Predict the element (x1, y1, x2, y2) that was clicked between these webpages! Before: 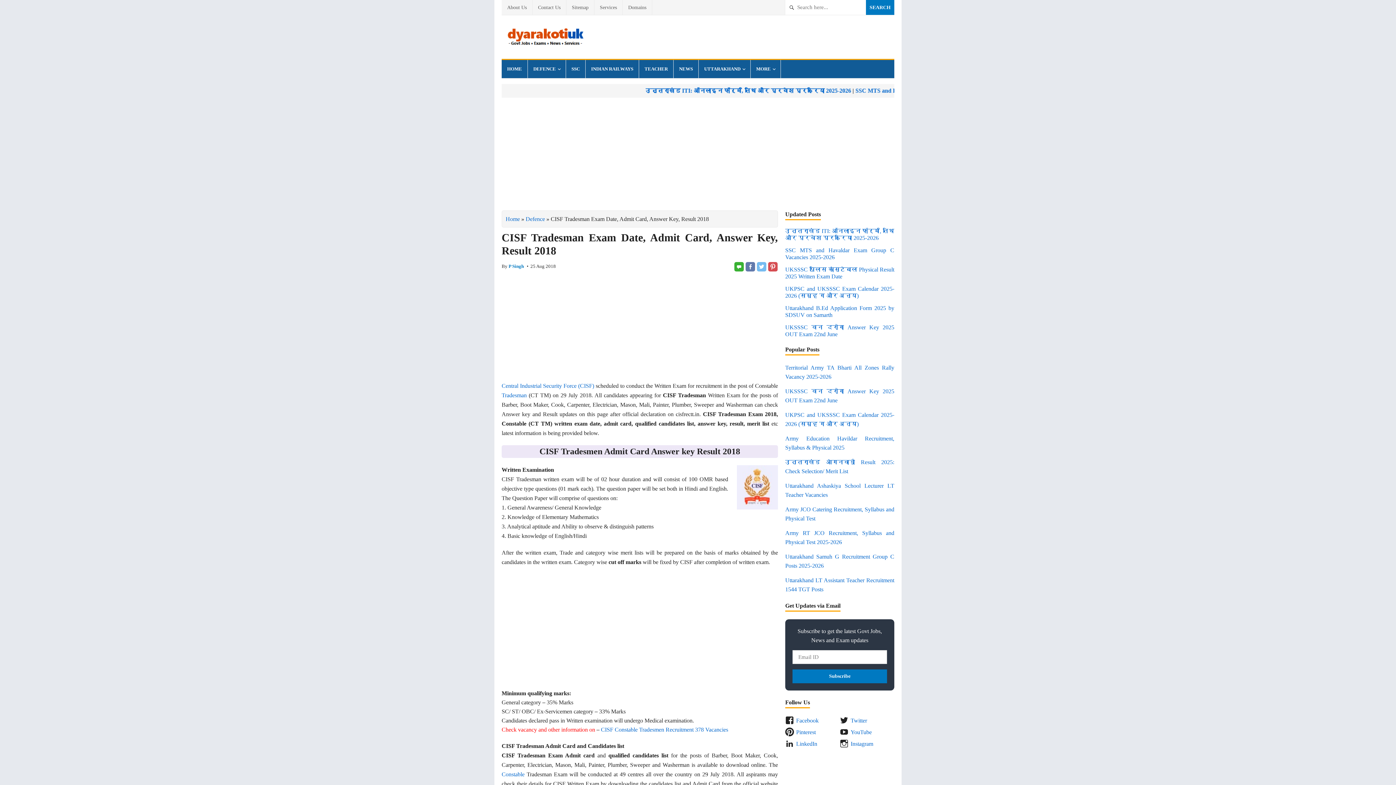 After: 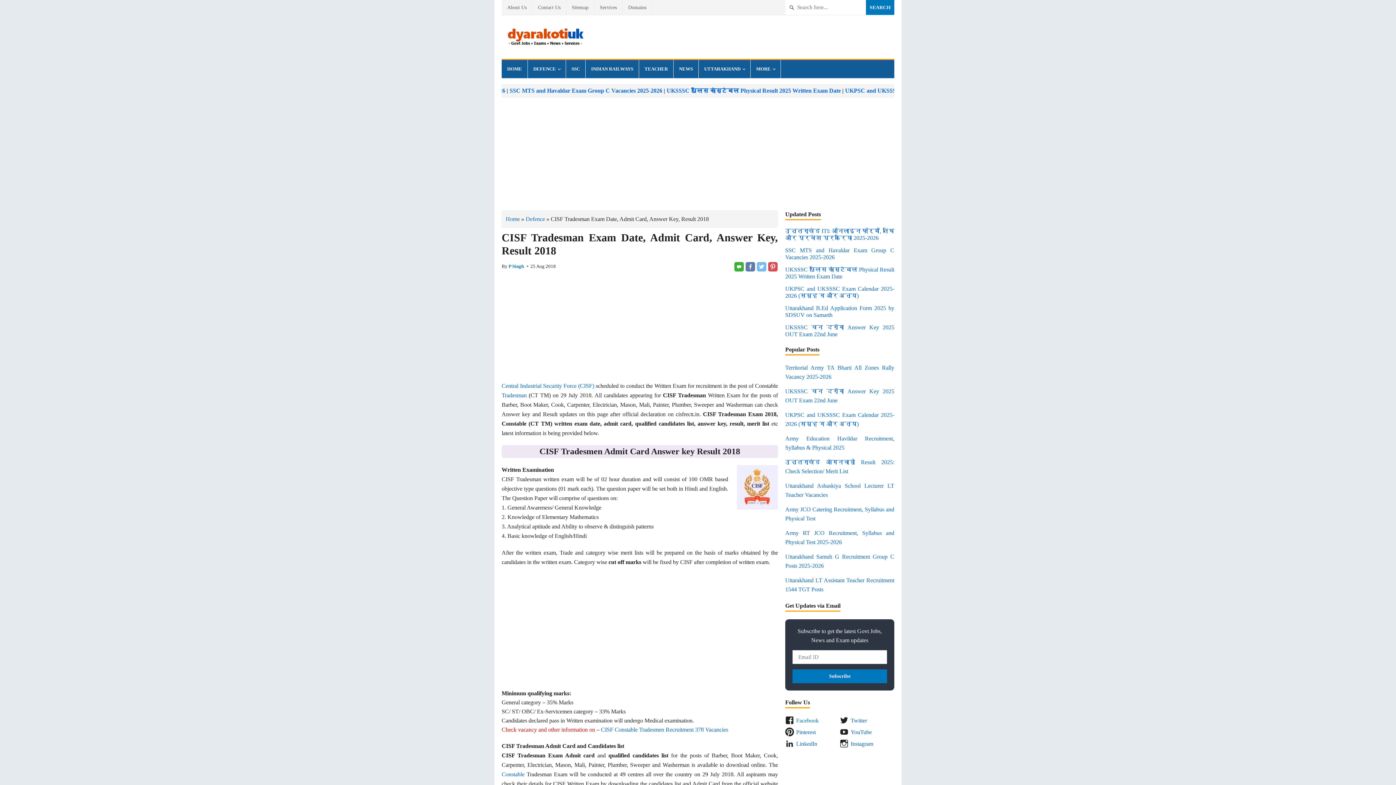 Action: bbox: (785, 716, 818, 725) label: Facebook